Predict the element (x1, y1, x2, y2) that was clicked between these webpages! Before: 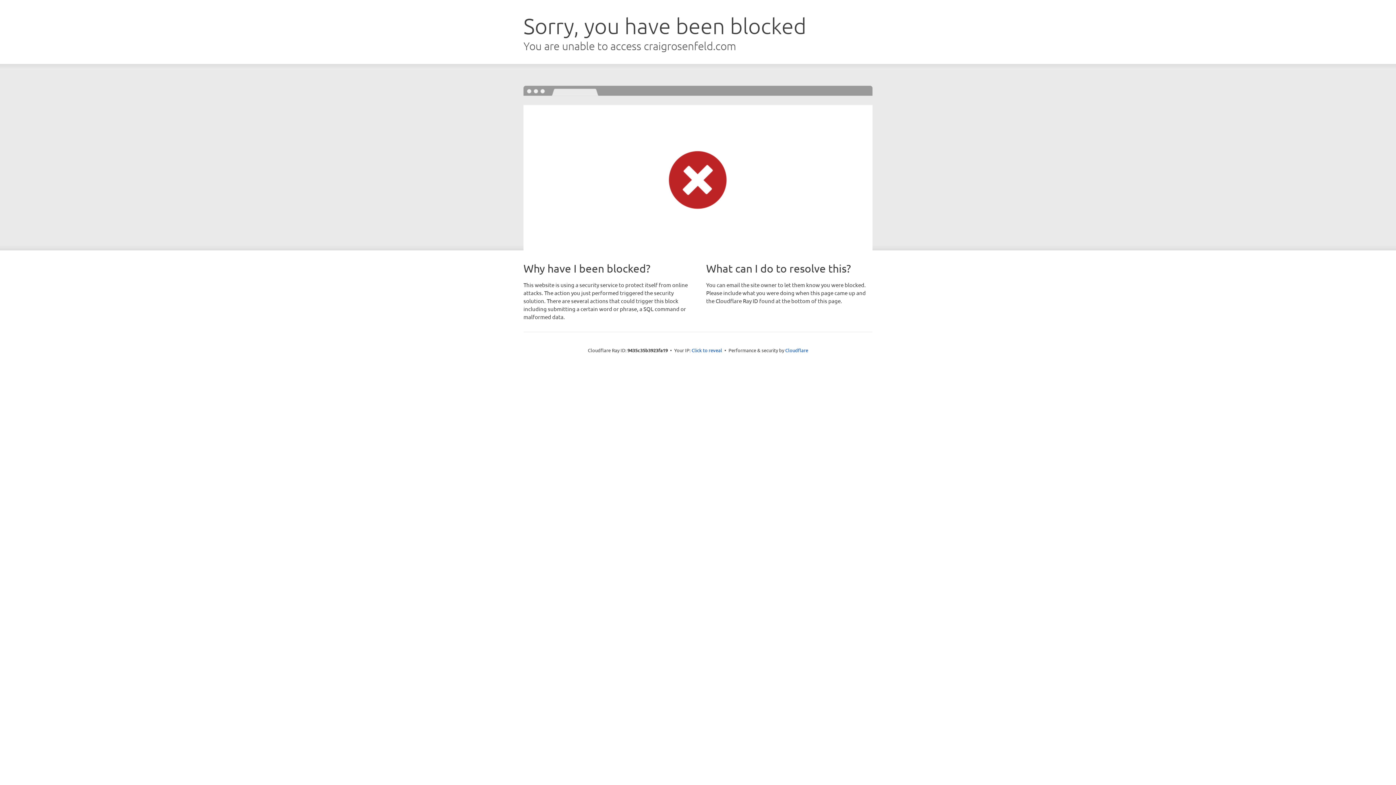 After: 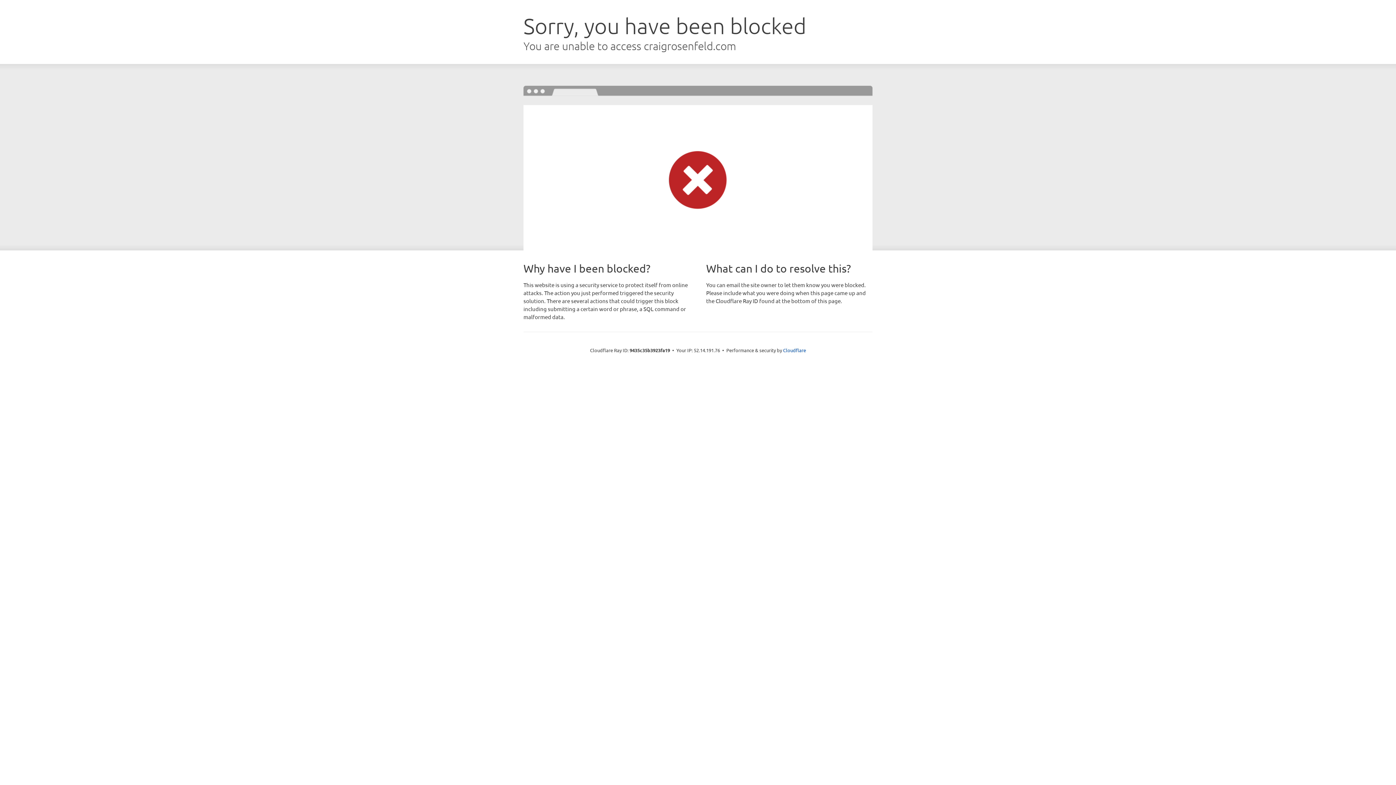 Action: label: Click to reveal bbox: (691, 346, 722, 353)